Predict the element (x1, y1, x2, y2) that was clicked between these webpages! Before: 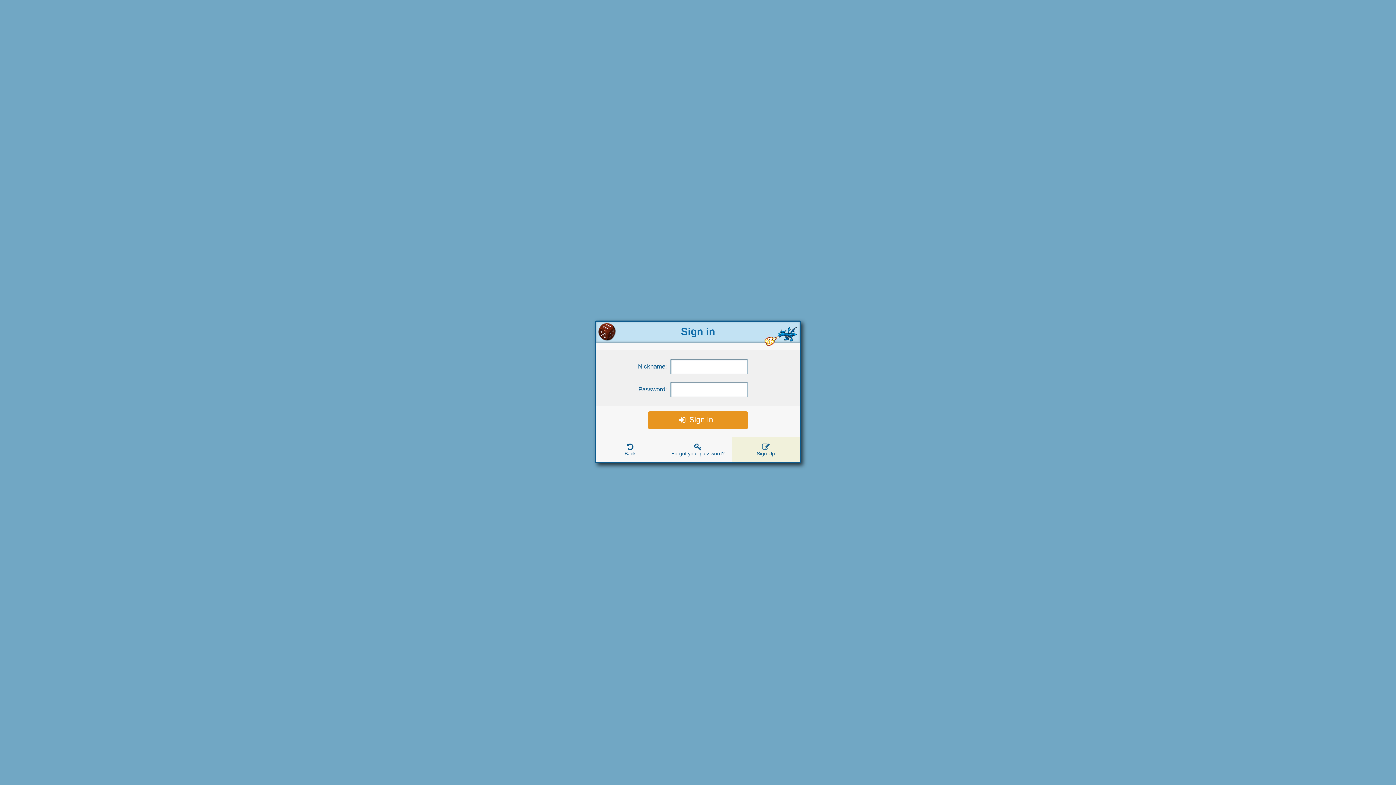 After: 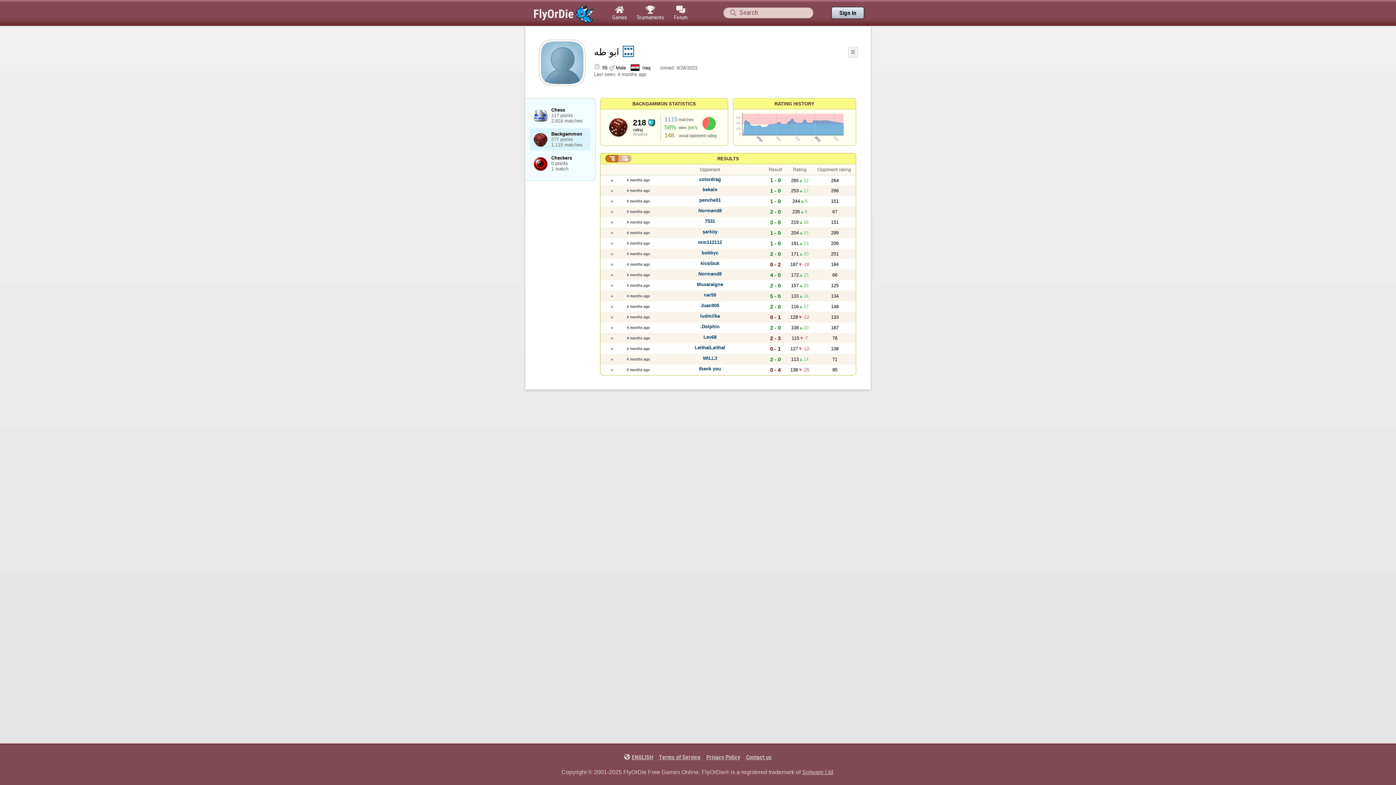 Action: bbox: (596, 437, 664, 462) label: Back